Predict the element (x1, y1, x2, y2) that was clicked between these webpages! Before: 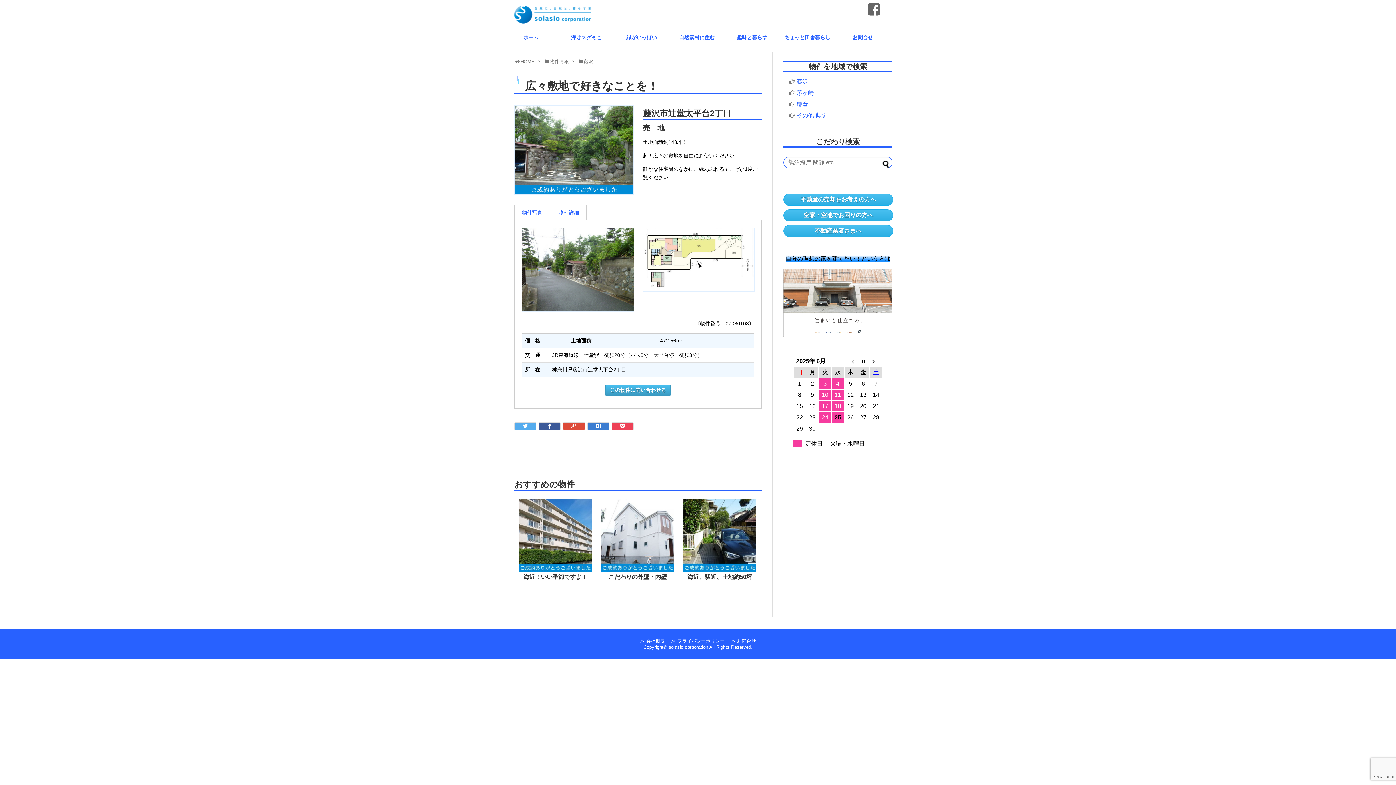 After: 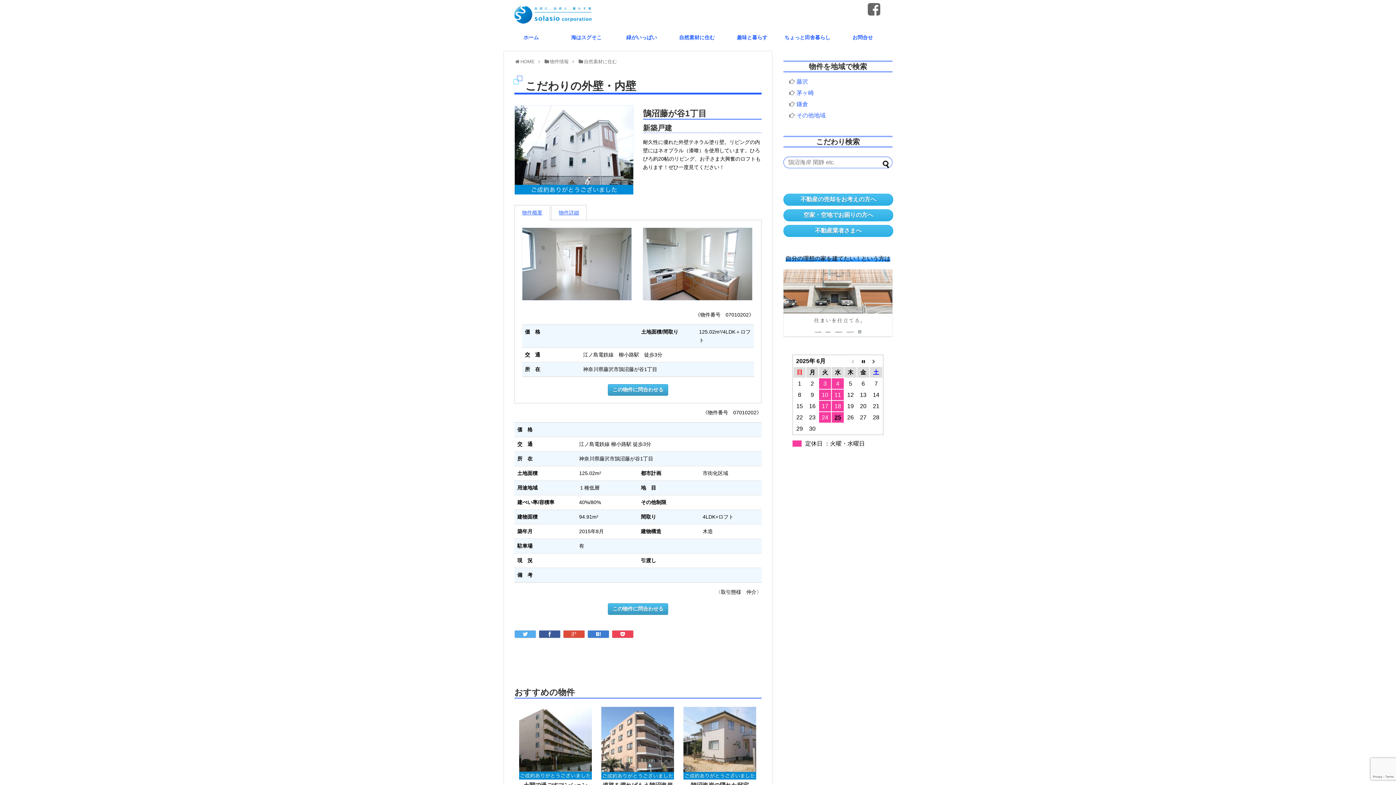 Action: bbox: (596, 499, 678, 573)